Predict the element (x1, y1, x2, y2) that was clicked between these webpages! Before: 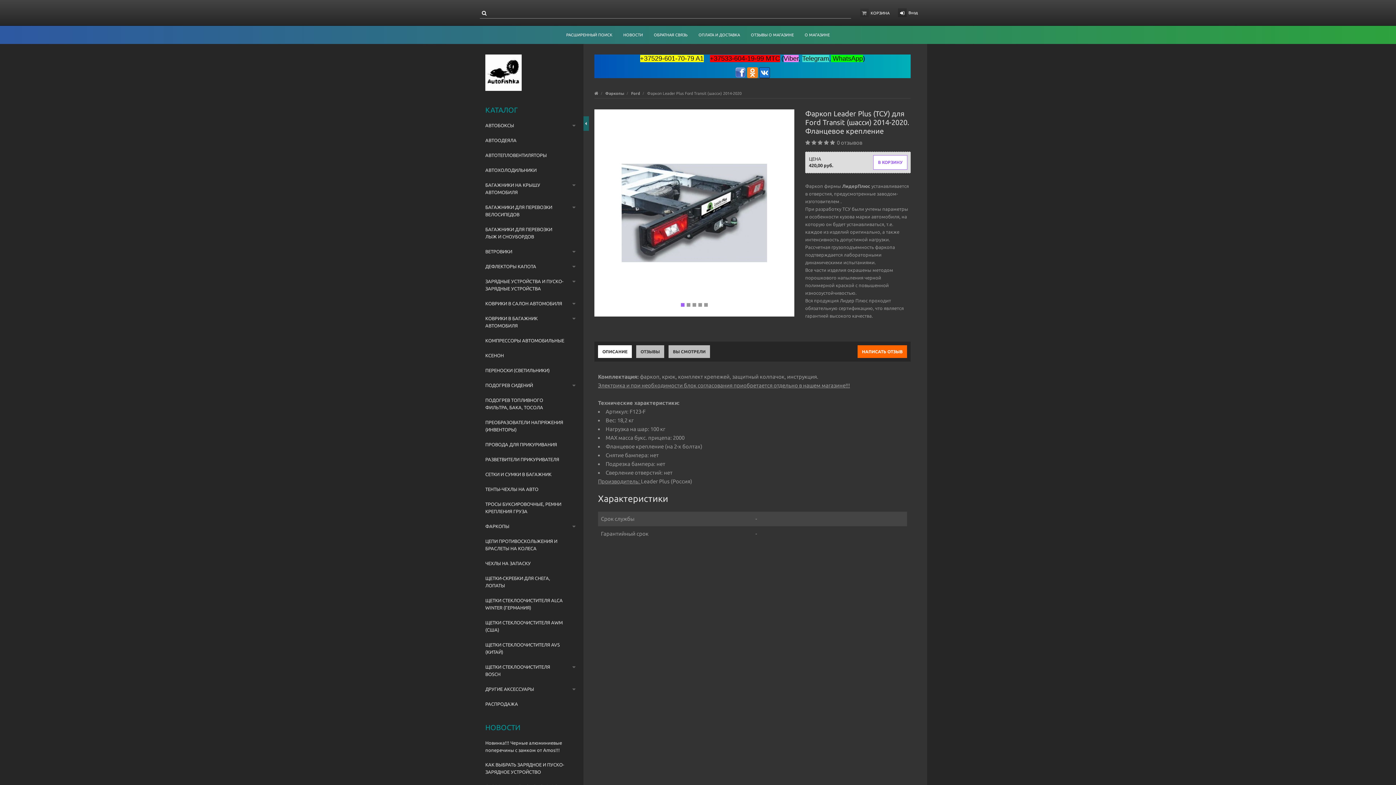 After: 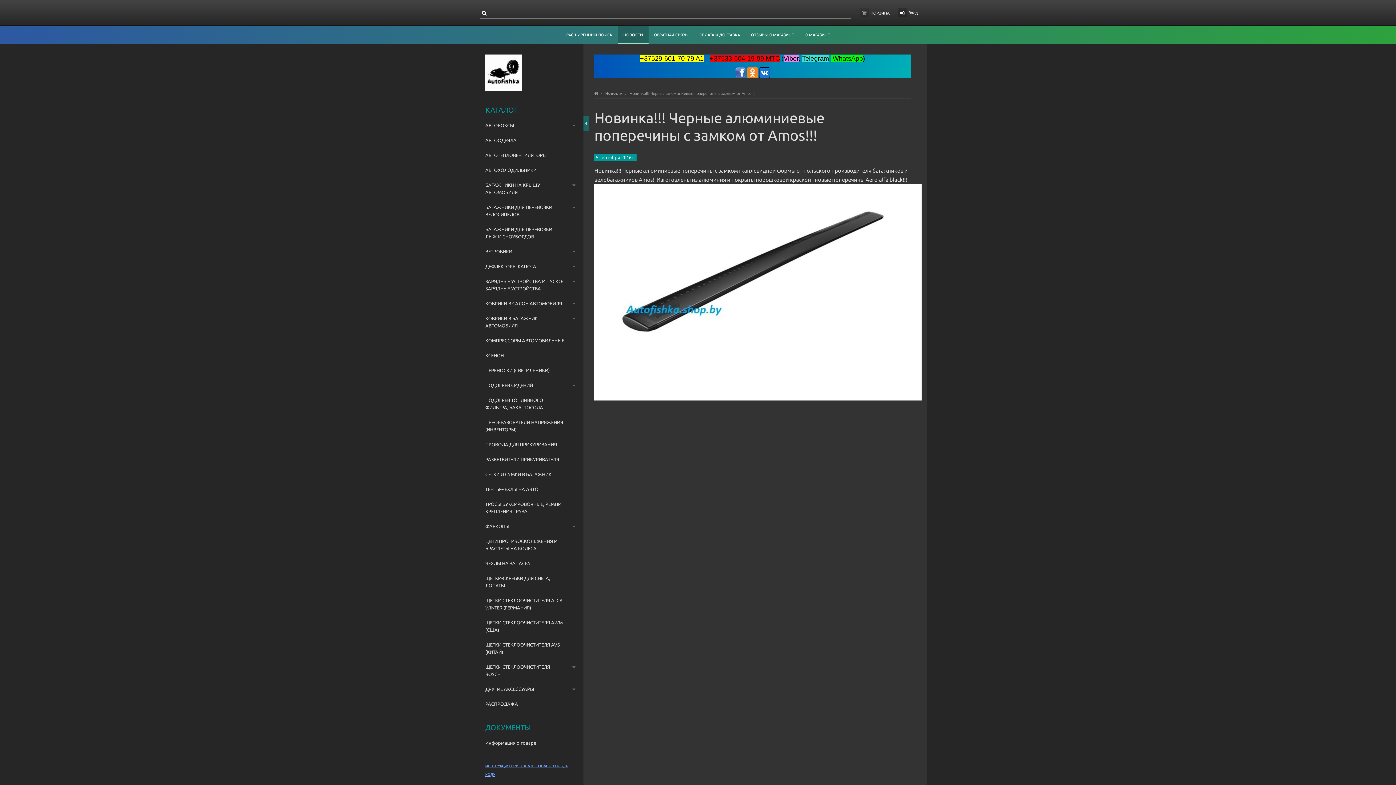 Action: label: Новинка!!! Черные алюминиевые поперечины с замком от Amos!!! bbox: (485, 739, 572, 754)